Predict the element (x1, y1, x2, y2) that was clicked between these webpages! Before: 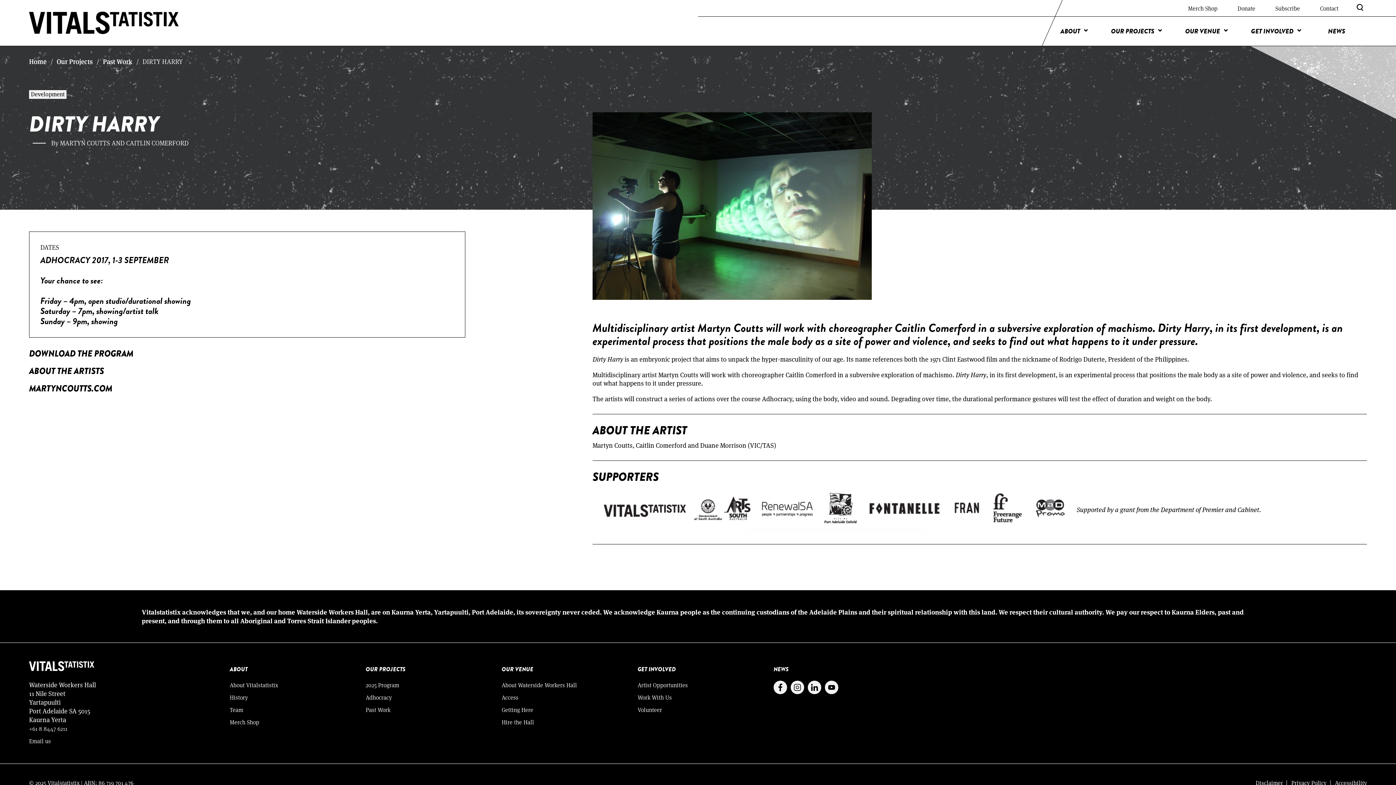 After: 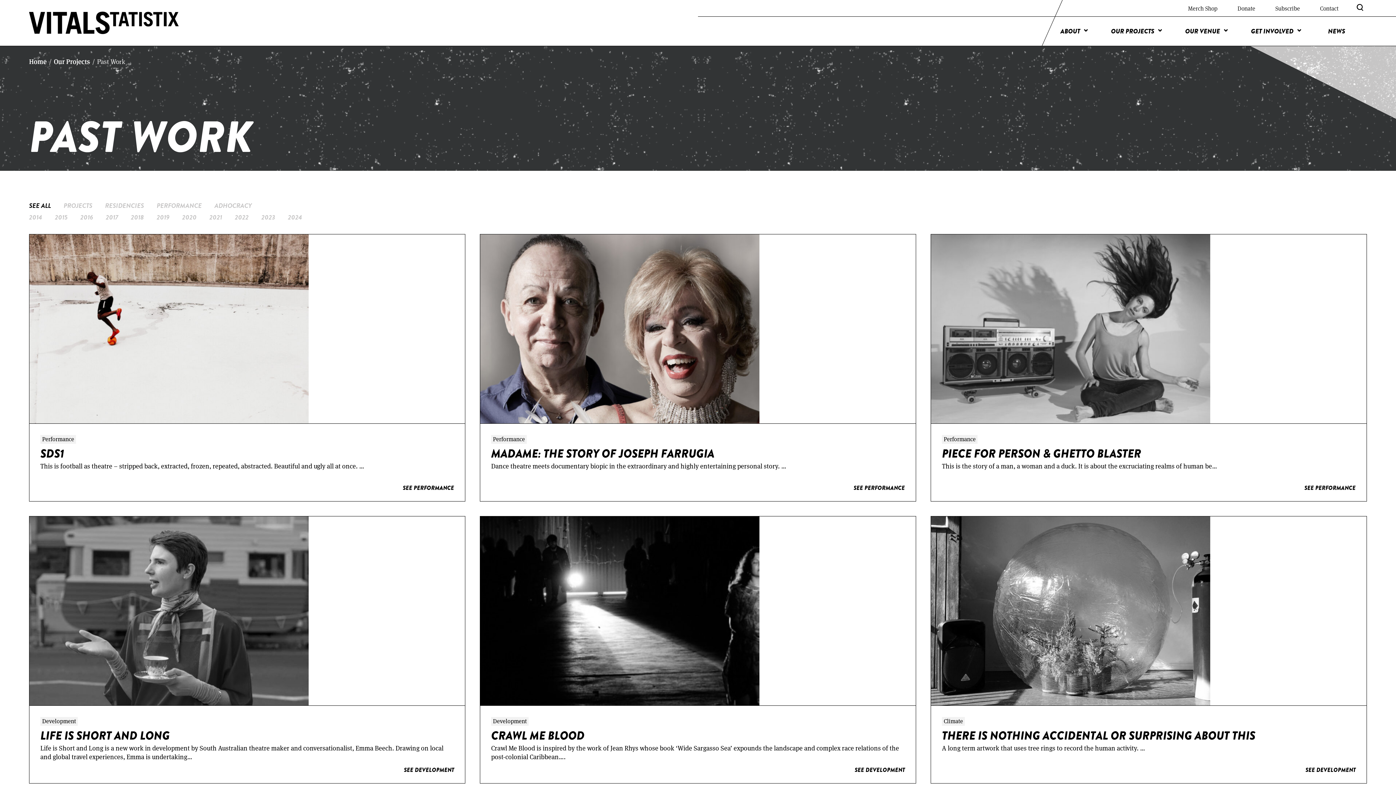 Action: label: Past Work bbox: (102, 57, 132, 65)